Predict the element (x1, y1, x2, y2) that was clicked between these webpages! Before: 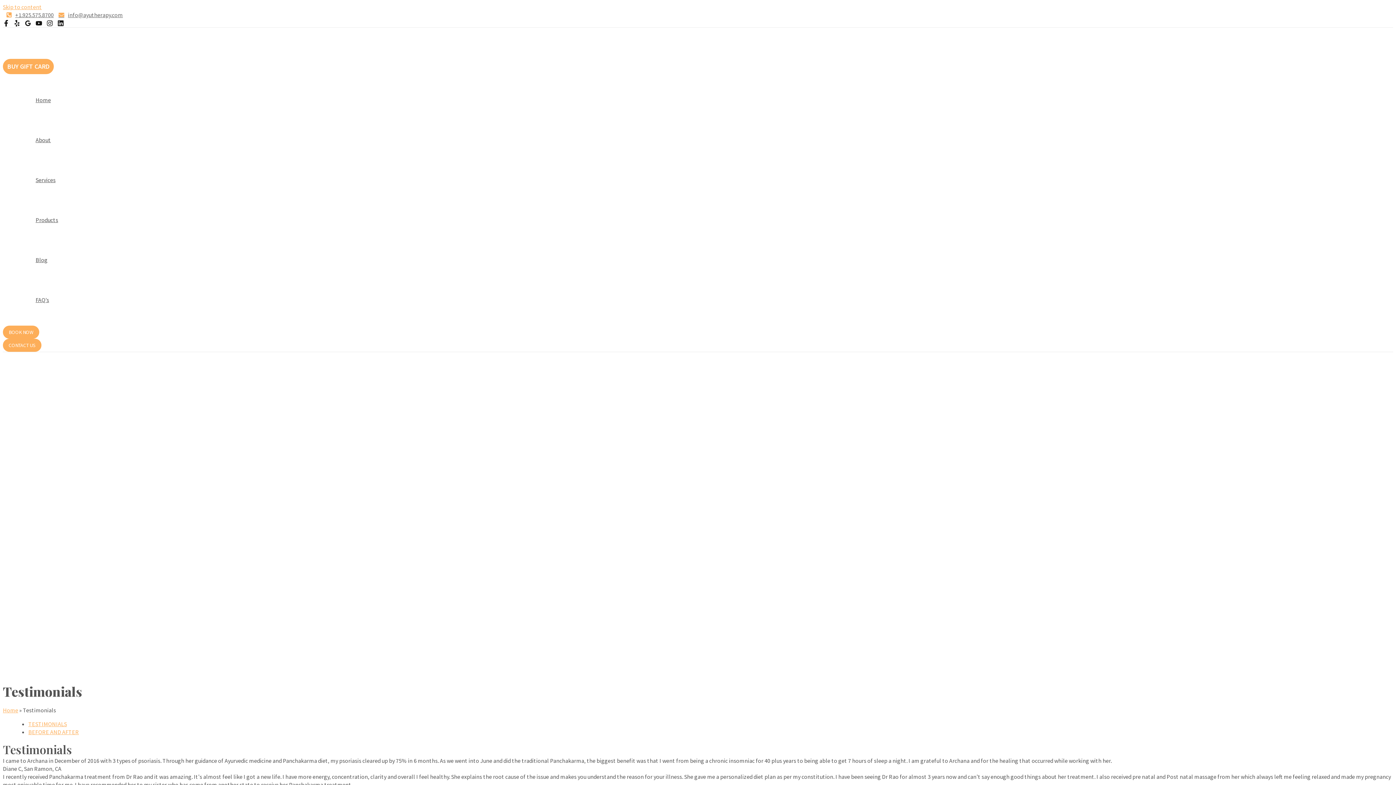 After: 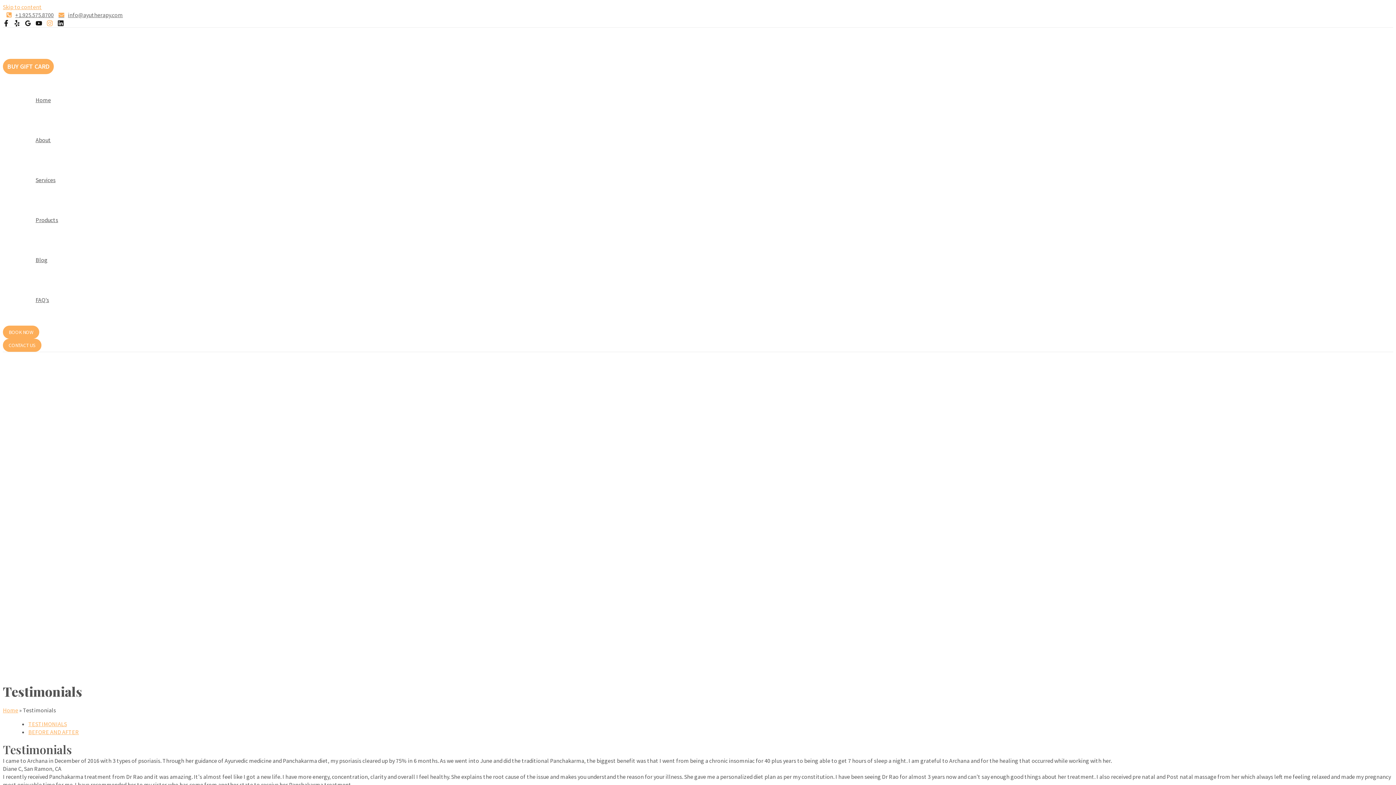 Action: label: Instagram bbox: (46, 20, 53, 28)